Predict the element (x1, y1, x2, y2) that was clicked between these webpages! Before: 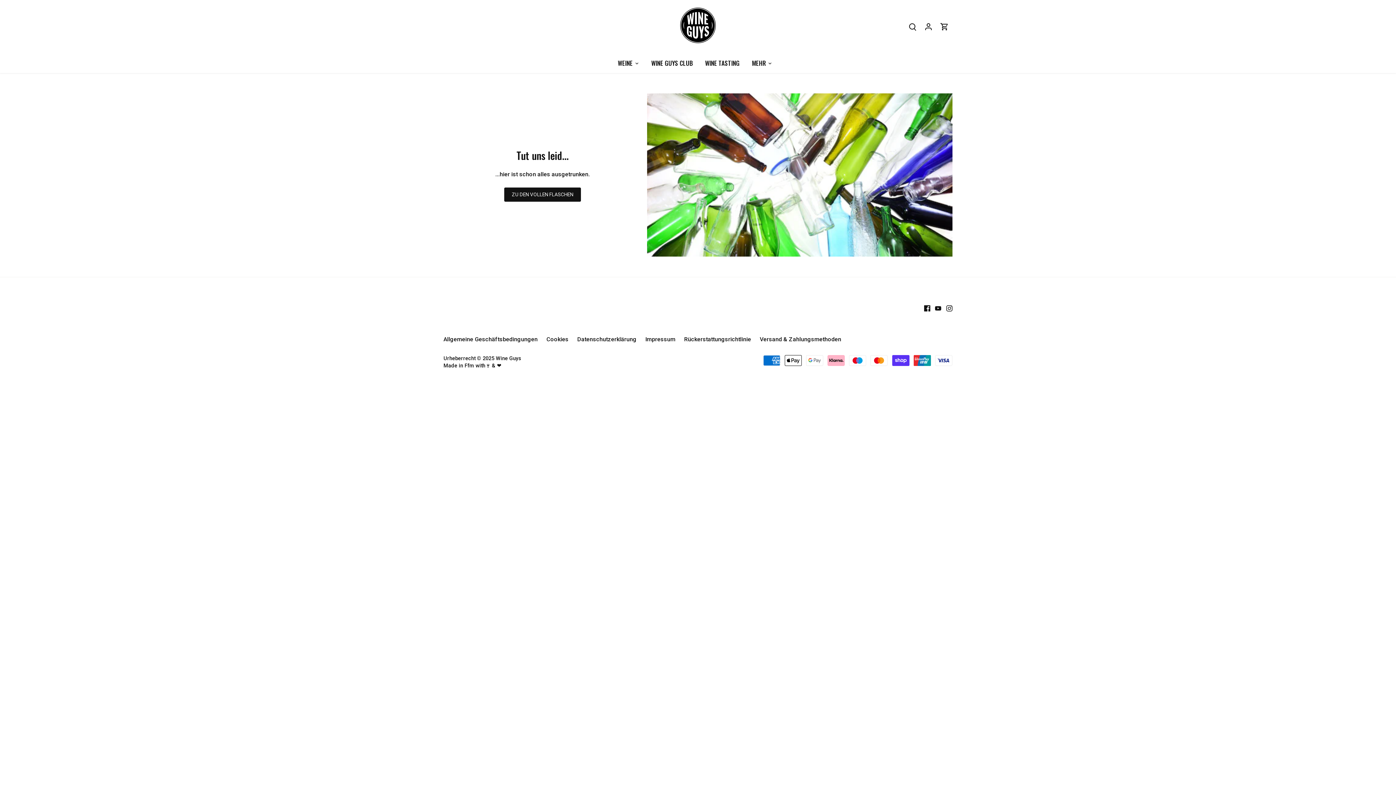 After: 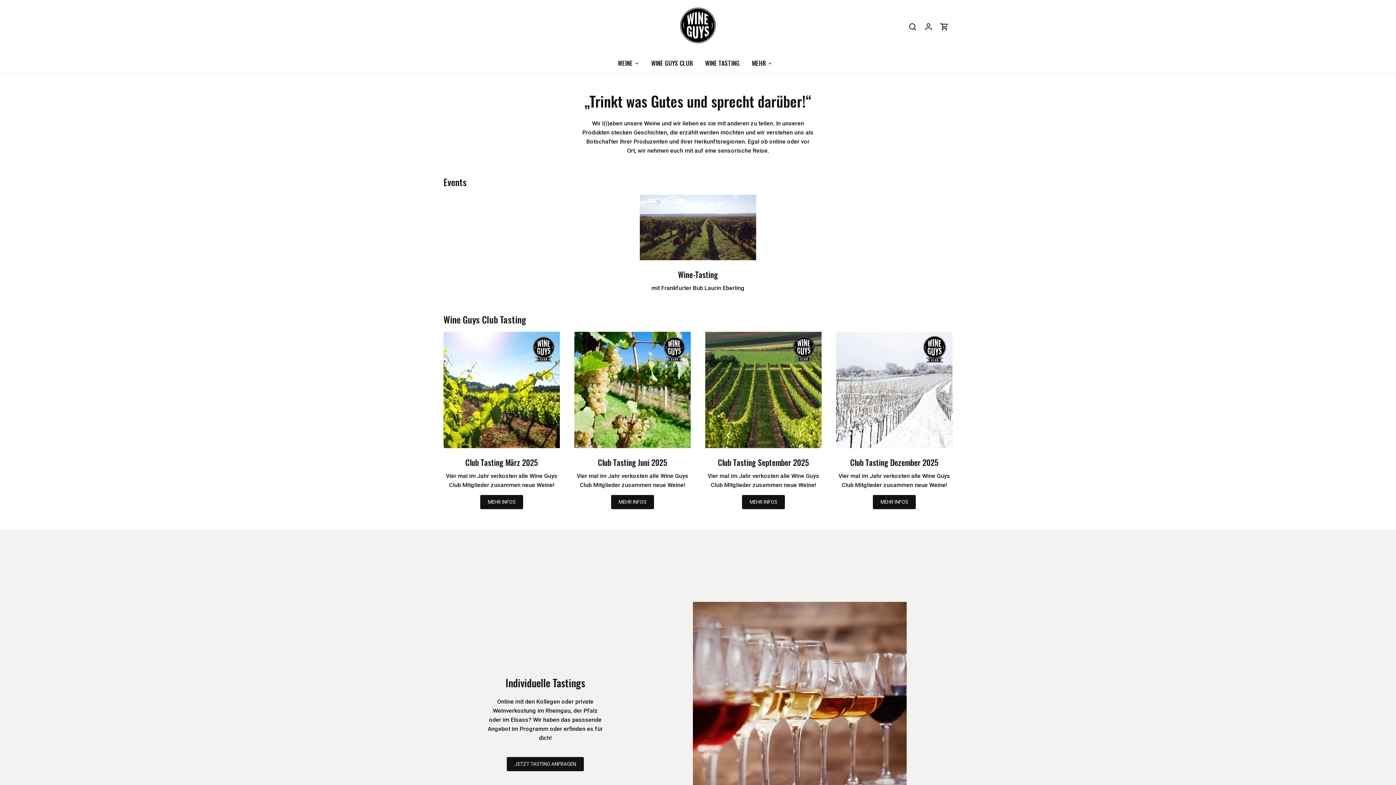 Action: label: WINE TASTING bbox: (699, 53, 746, 73)